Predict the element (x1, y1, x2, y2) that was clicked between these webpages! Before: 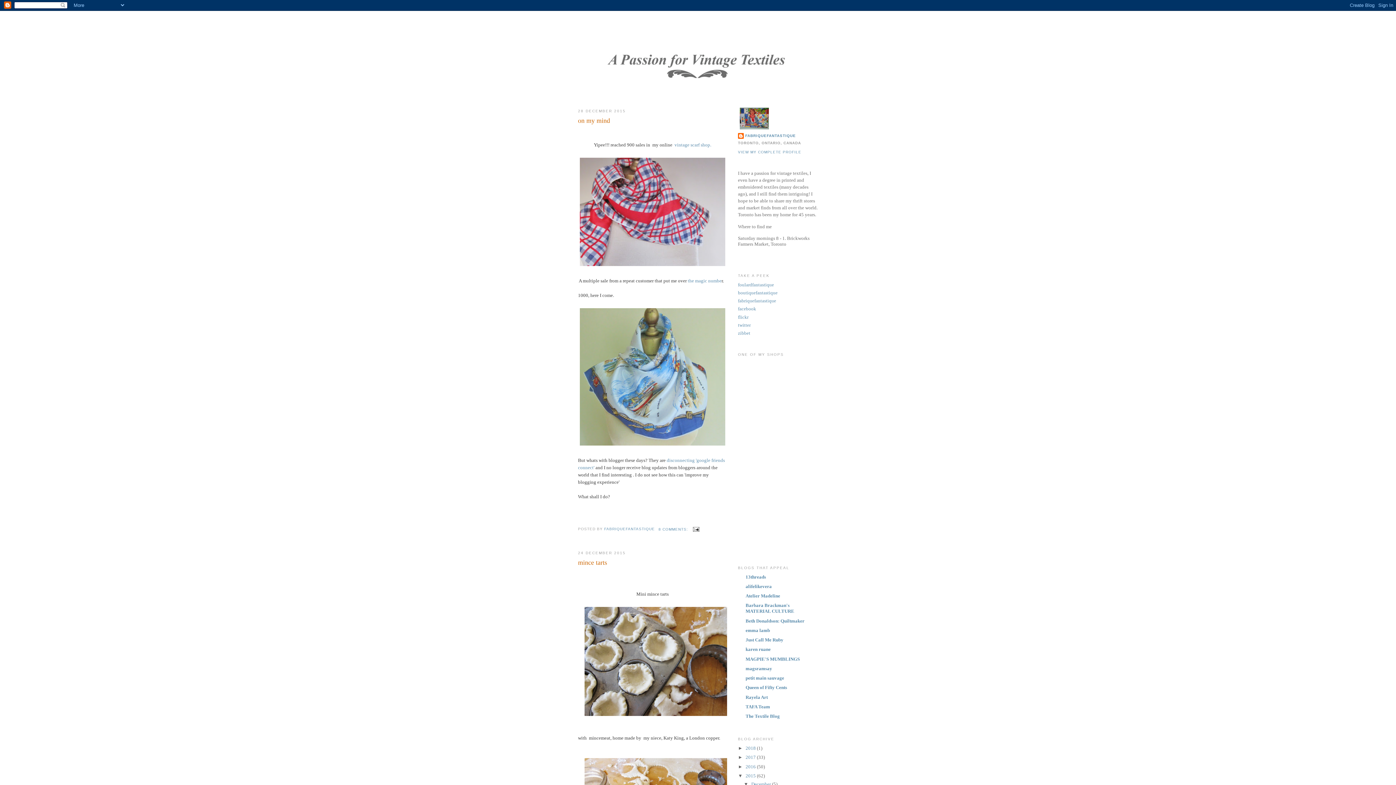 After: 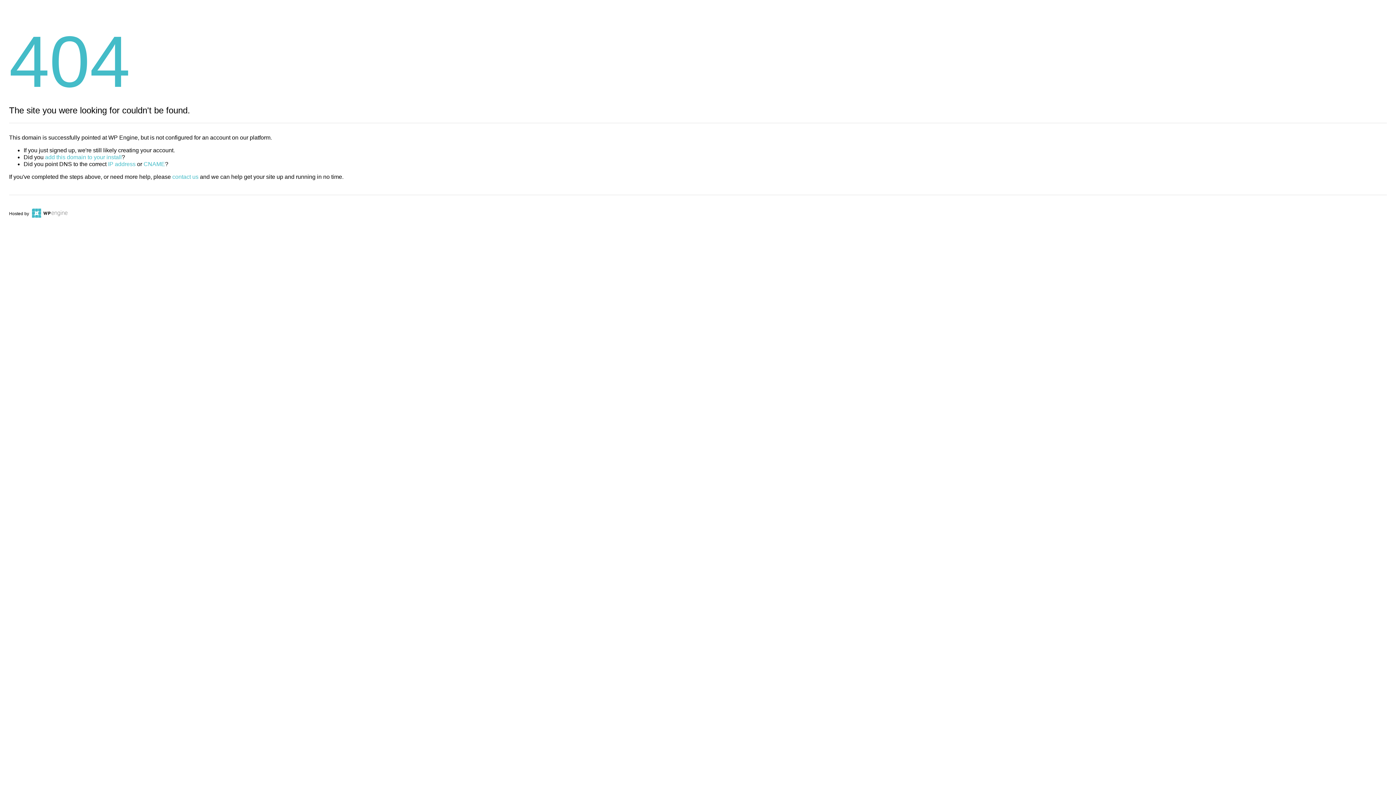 Action: label: zibbet bbox: (738, 330, 750, 336)